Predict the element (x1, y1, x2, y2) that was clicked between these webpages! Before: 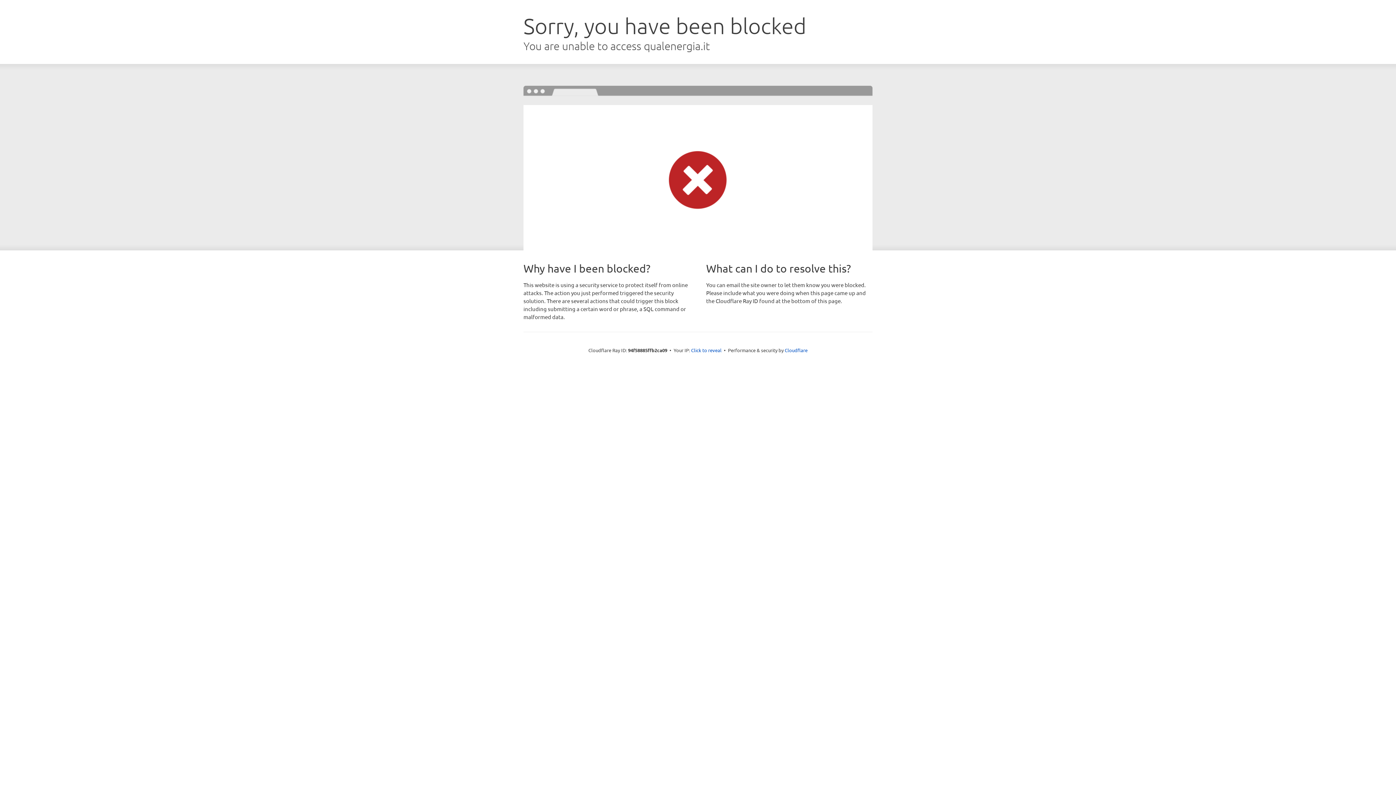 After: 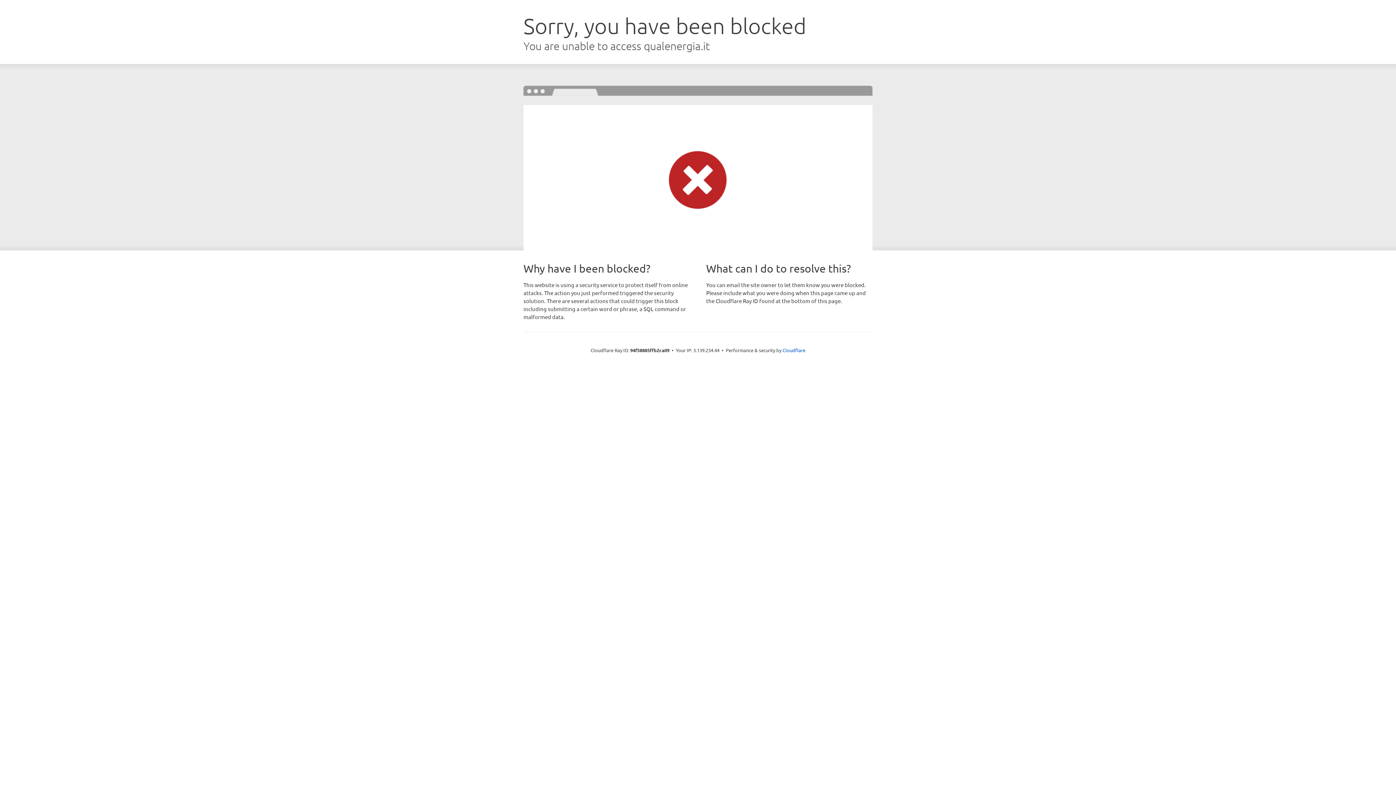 Action: label: Click to reveal bbox: (691, 346, 721, 353)